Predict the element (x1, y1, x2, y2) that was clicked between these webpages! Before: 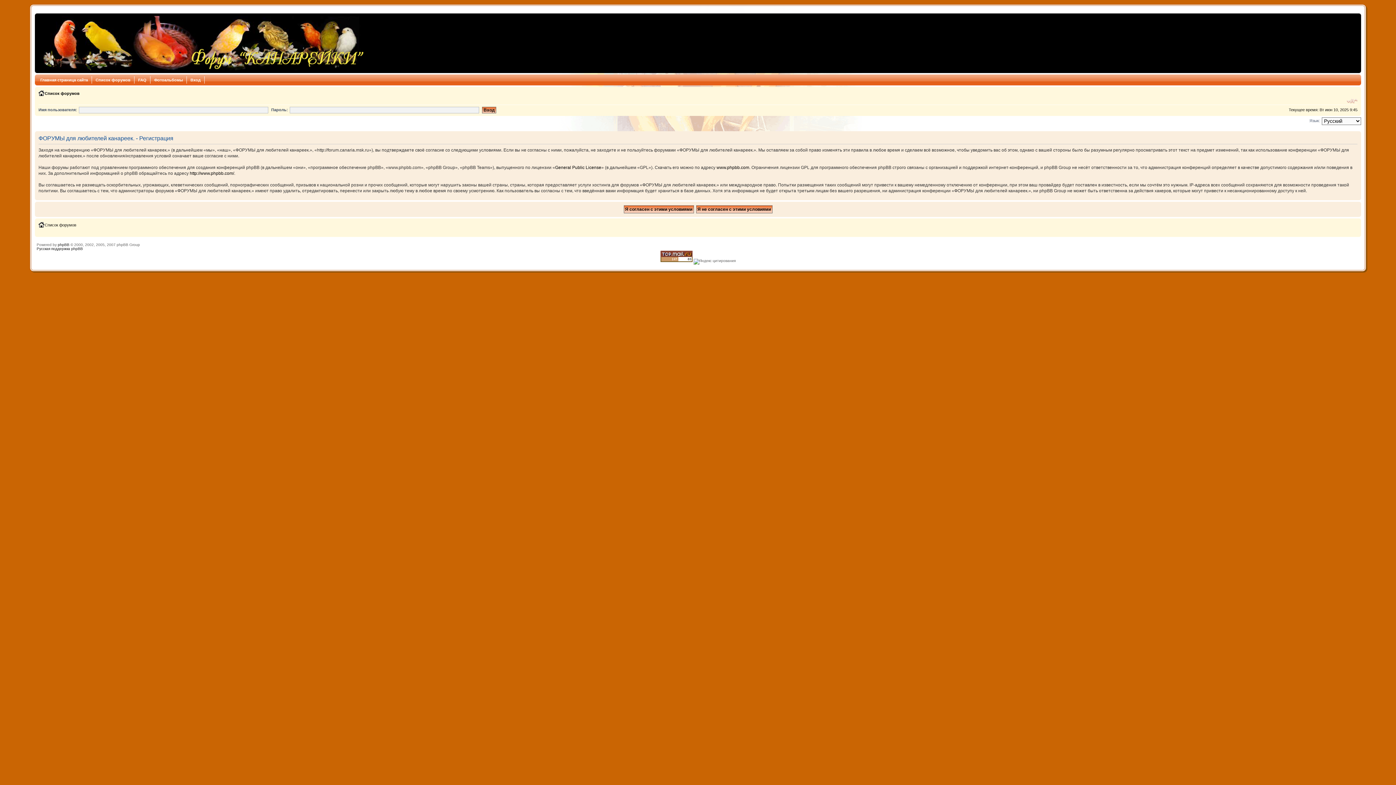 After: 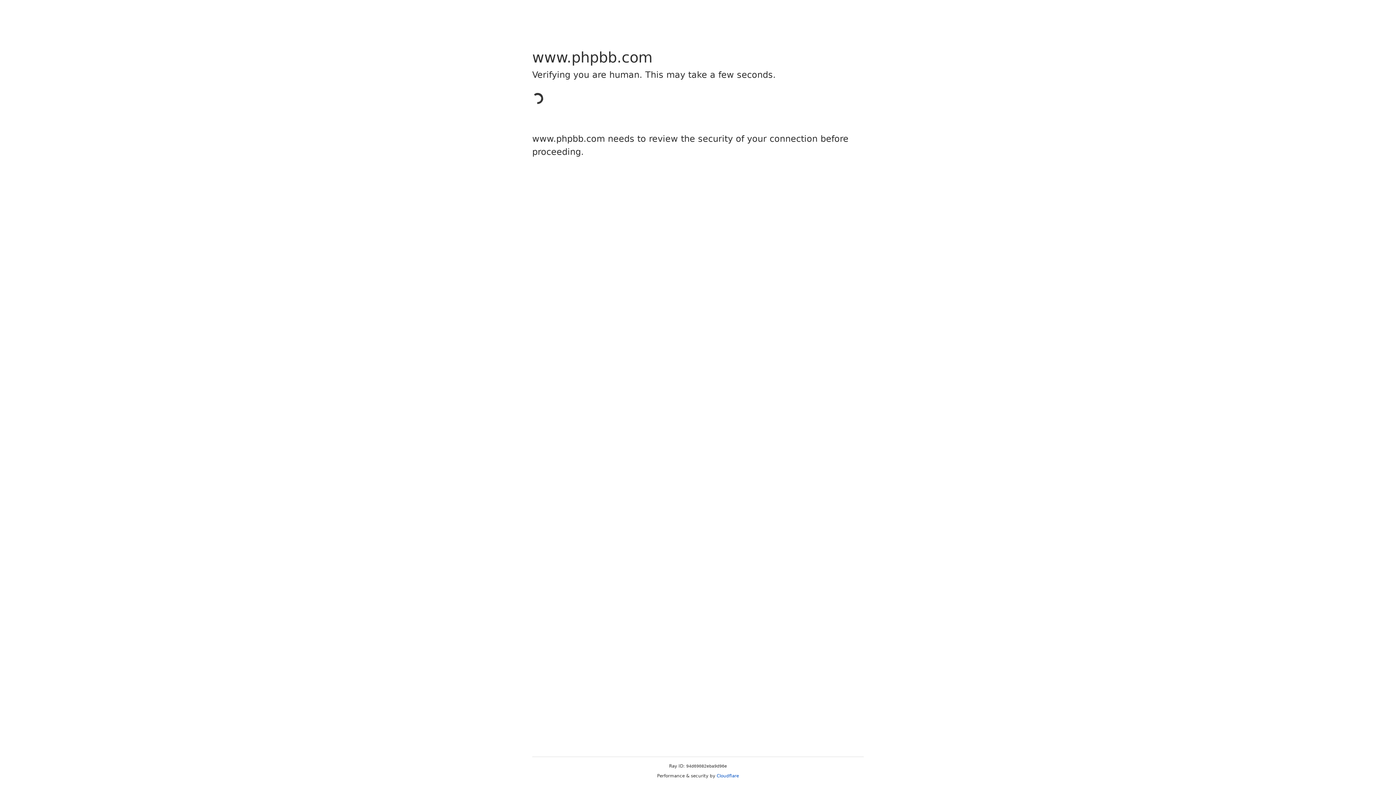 Action: label: http://www.phpbb.com/ bbox: (189, 170, 234, 175)